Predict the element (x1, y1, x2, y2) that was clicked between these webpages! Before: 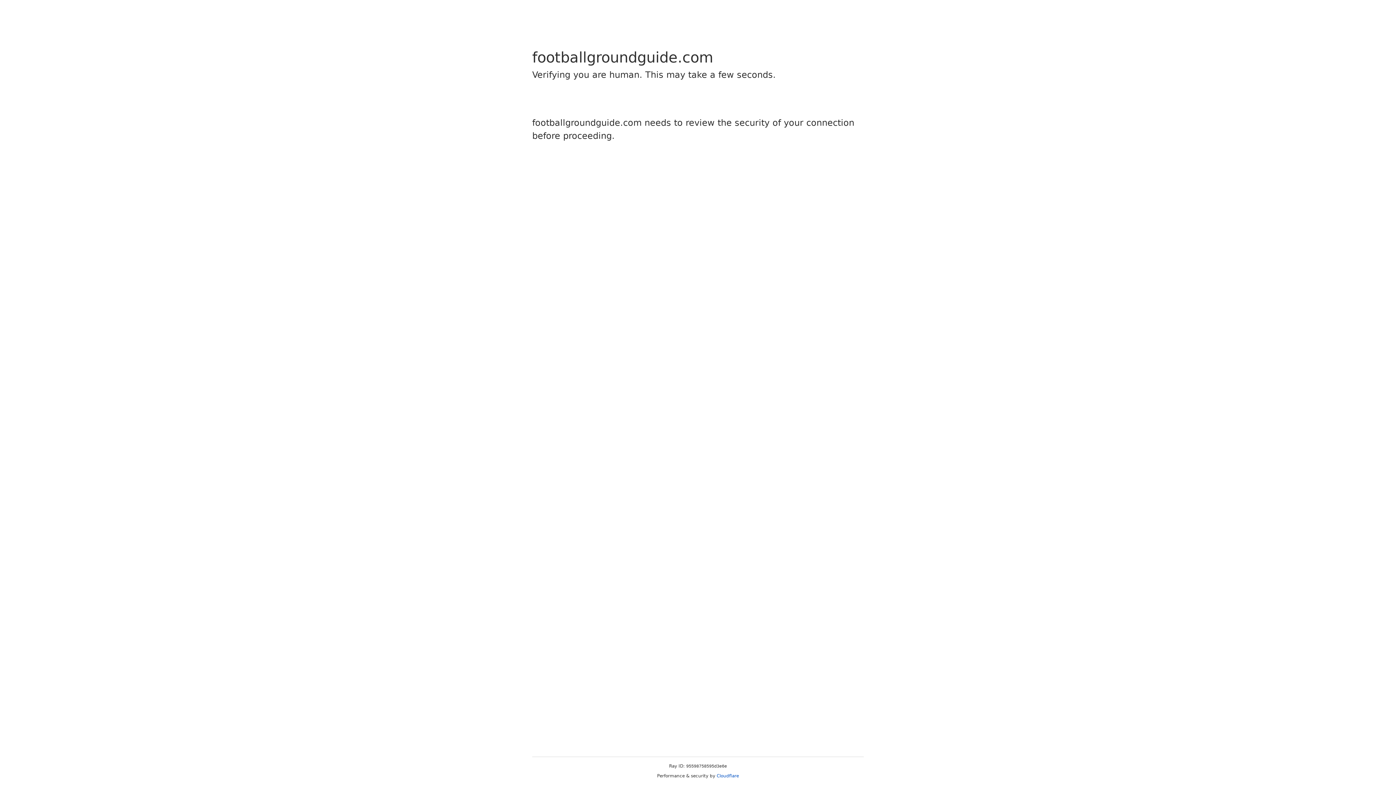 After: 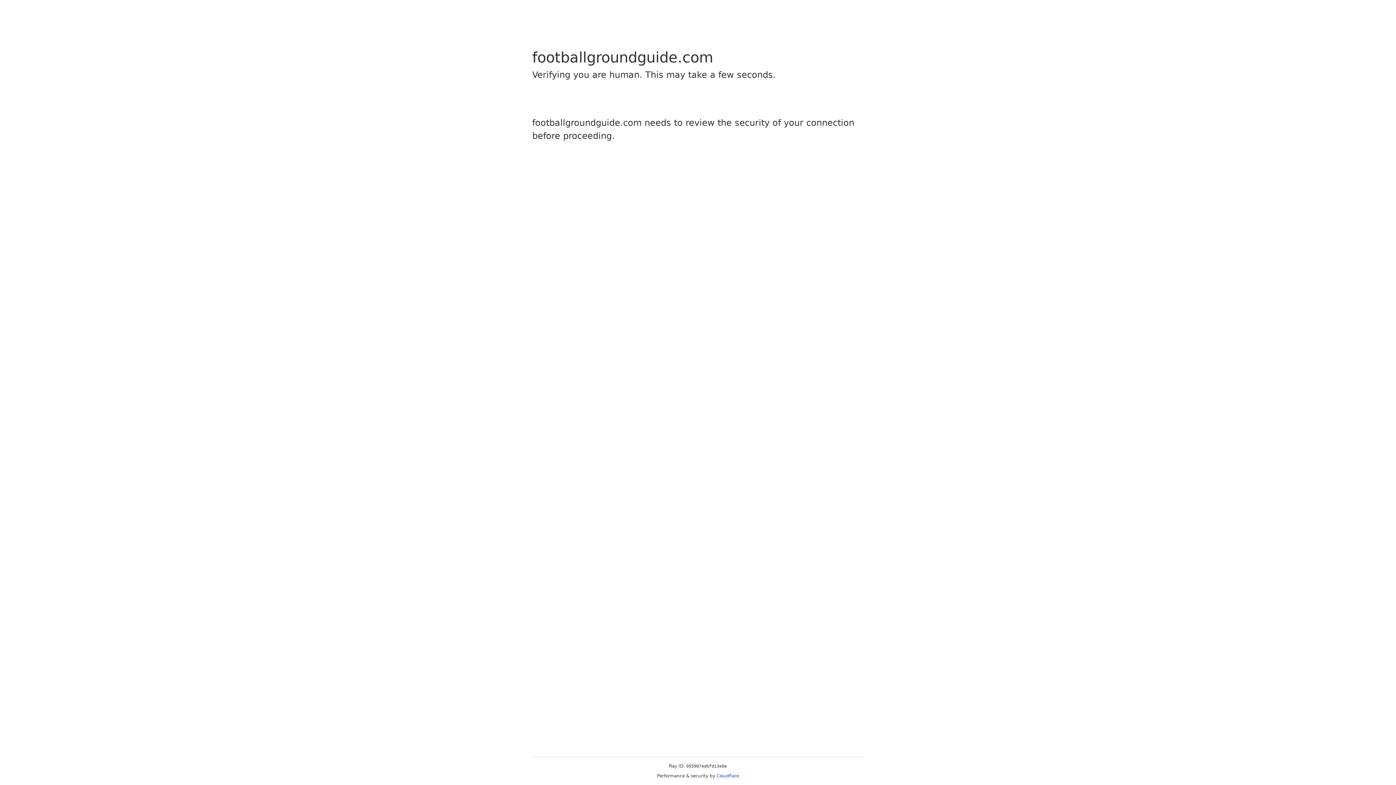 Action: label: Cloudflare bbox: (716, 773, 739, 778)